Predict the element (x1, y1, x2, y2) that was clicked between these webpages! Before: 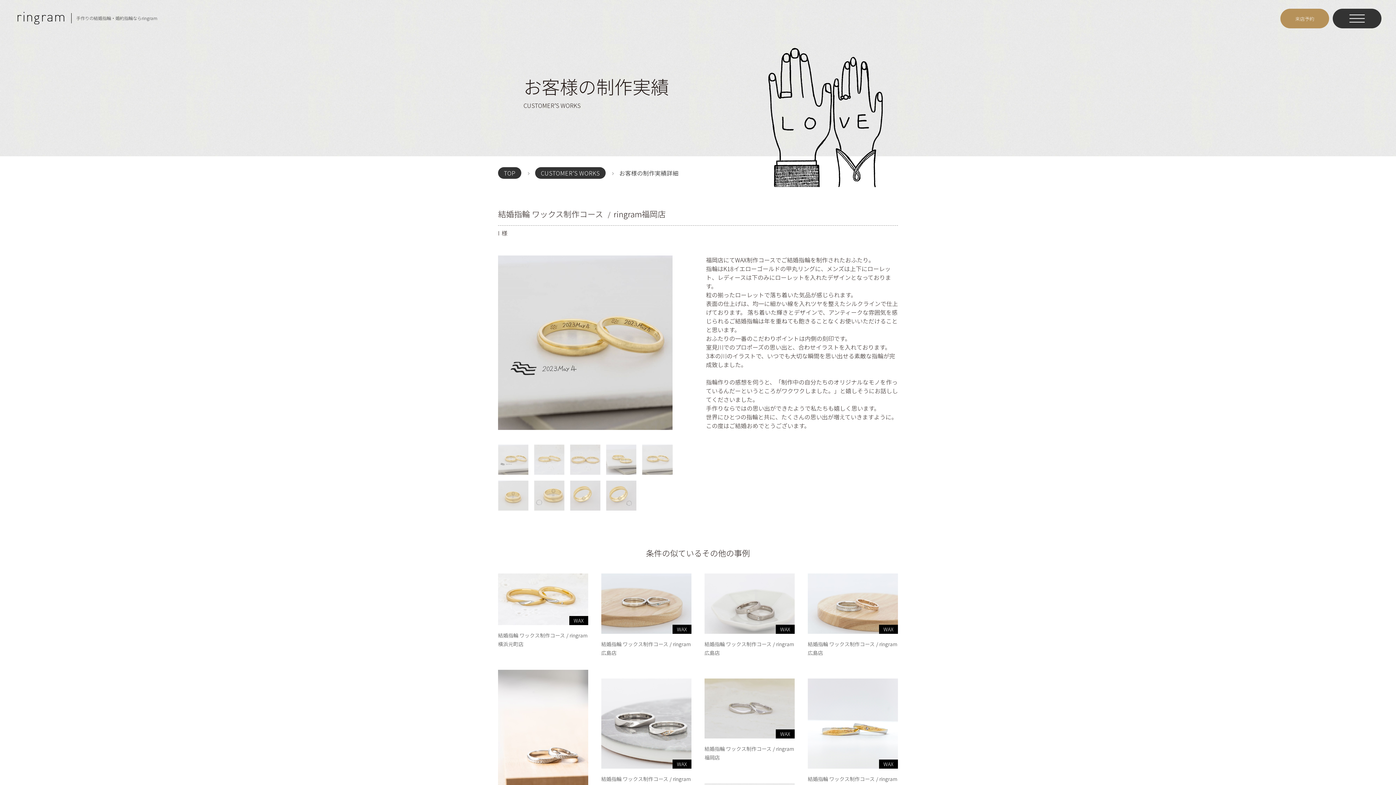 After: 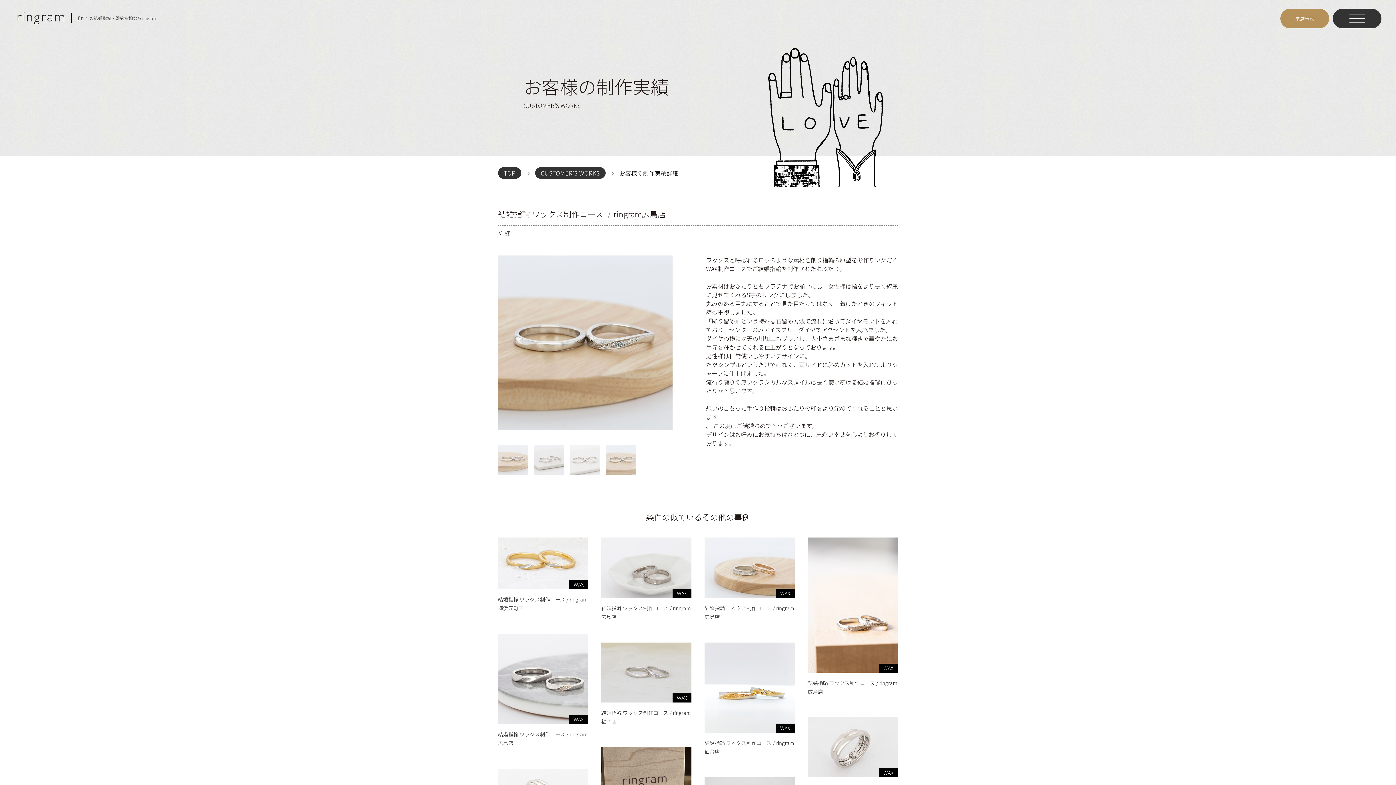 Action: bbox: (601, 573, 691, 660) label: WAX

結婚指輪 ワックス制作コース ringram広島店